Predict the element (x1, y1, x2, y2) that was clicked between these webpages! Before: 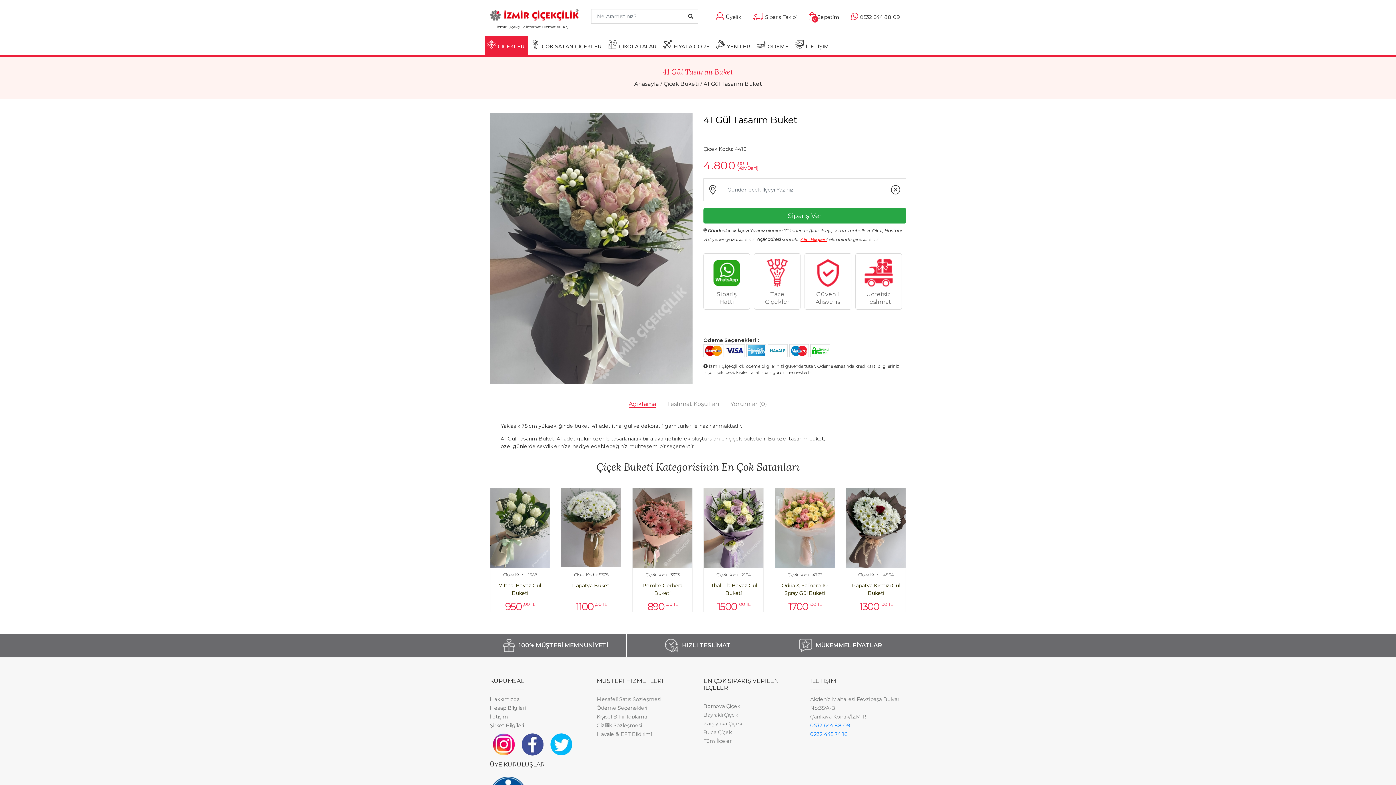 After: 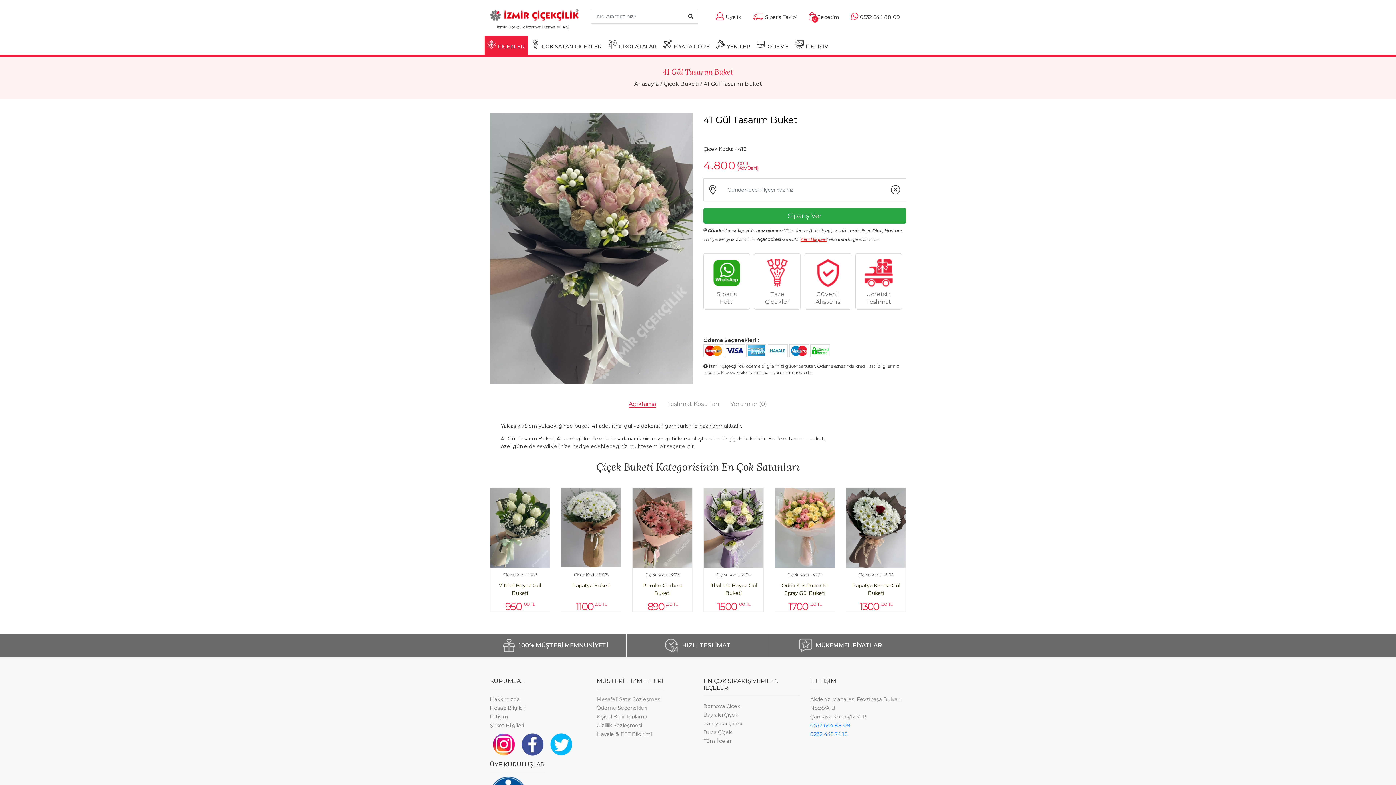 Action: bbox: (550, 741, 572, 747)